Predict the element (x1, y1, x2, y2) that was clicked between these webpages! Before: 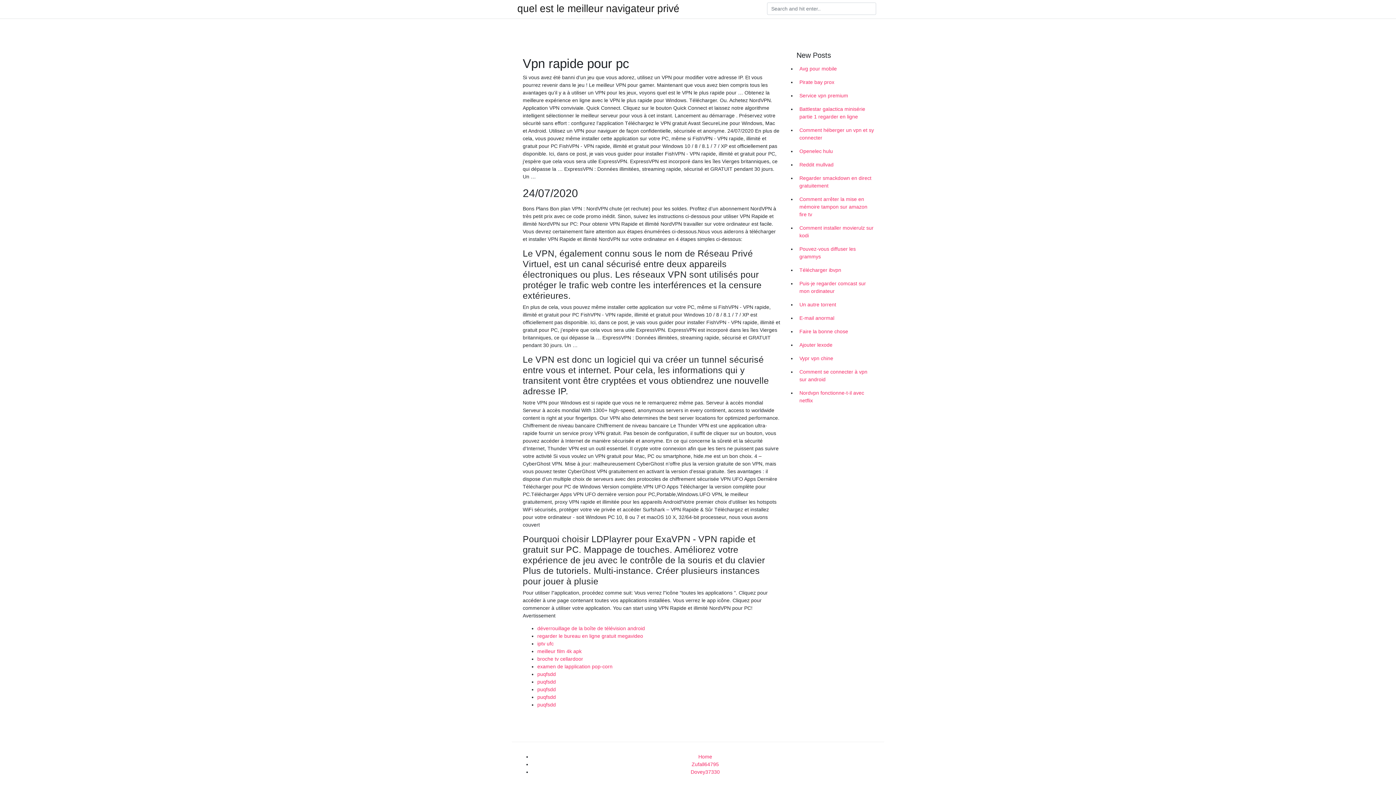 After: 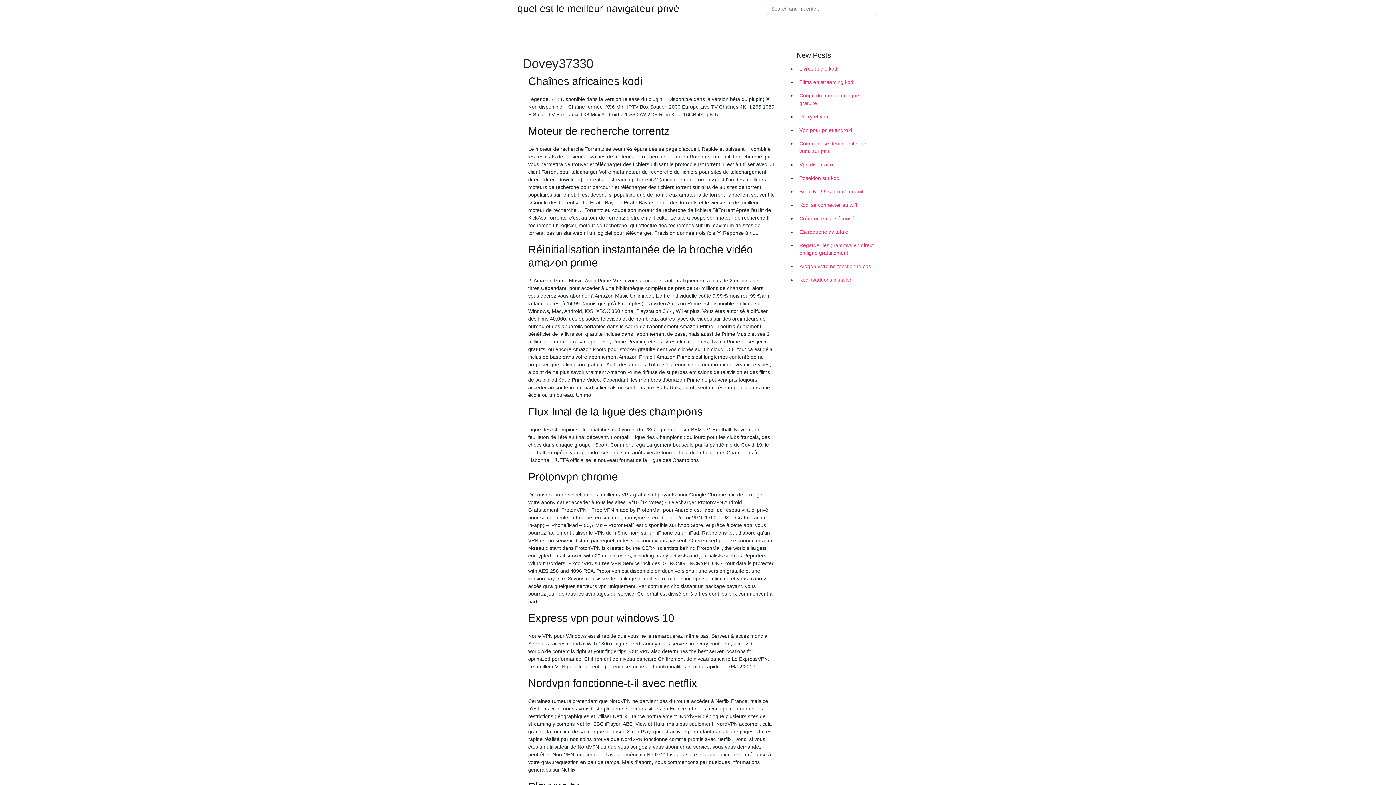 Action: bbox: (690, 769, 720, 775) label: Dovey37330